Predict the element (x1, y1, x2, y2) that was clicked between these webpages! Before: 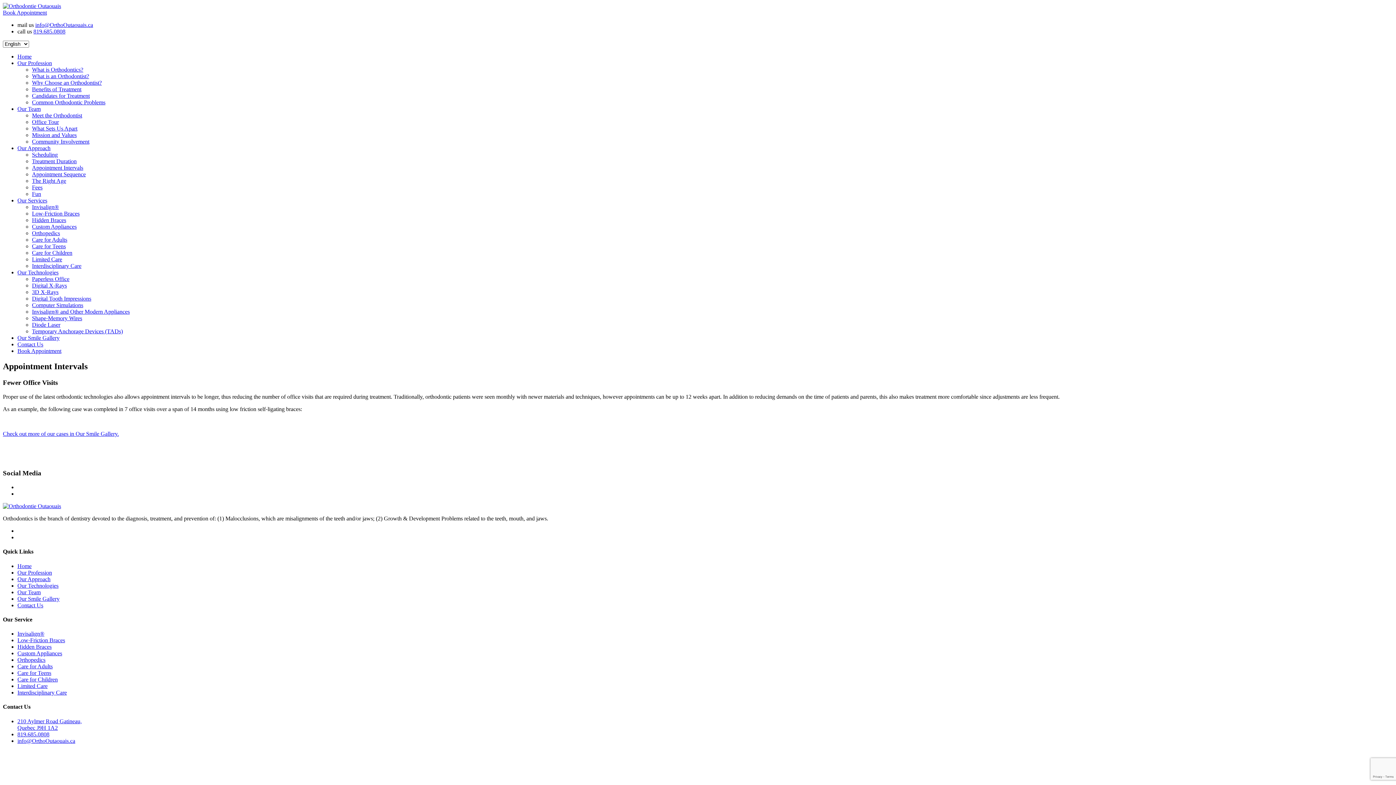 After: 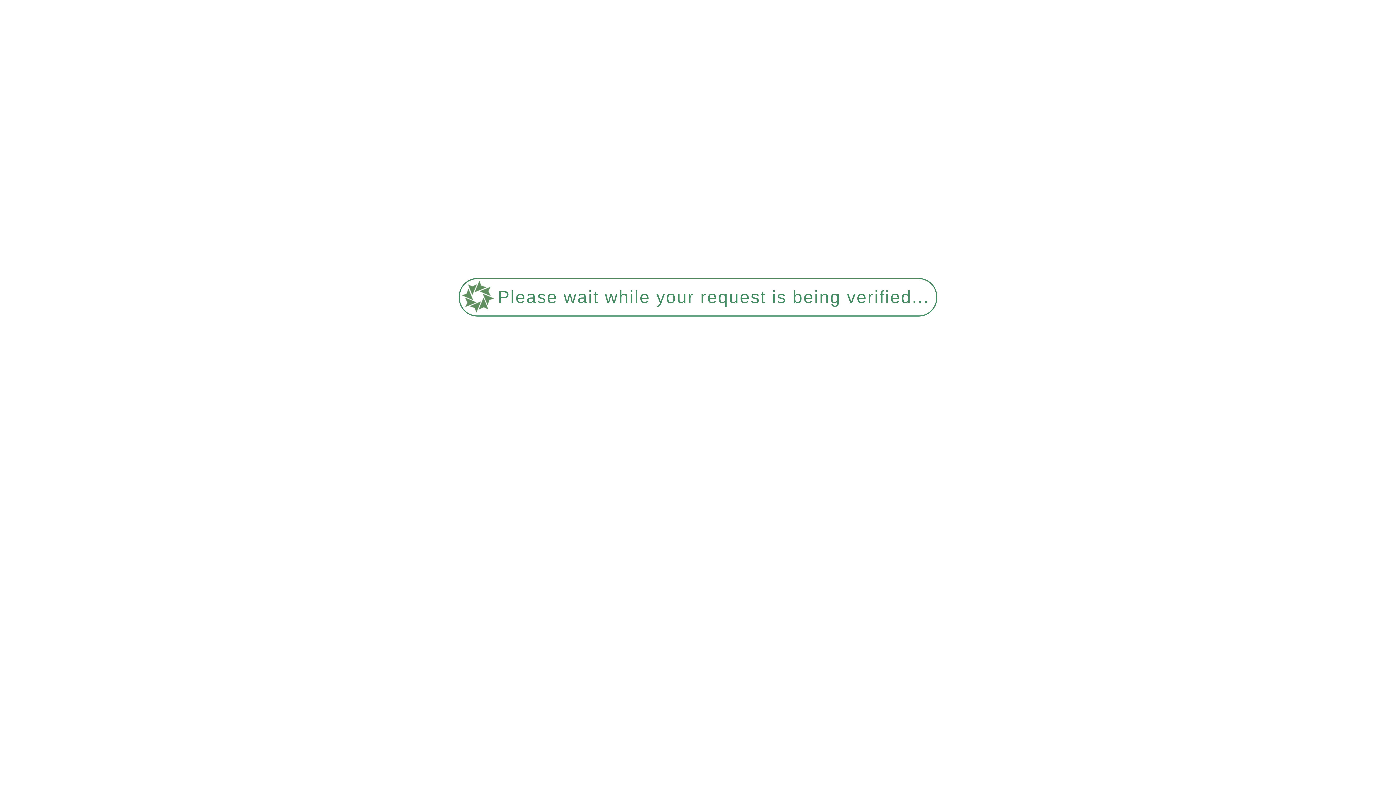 Action: label: Scheduling bbox: (32, 151, 57, 157)